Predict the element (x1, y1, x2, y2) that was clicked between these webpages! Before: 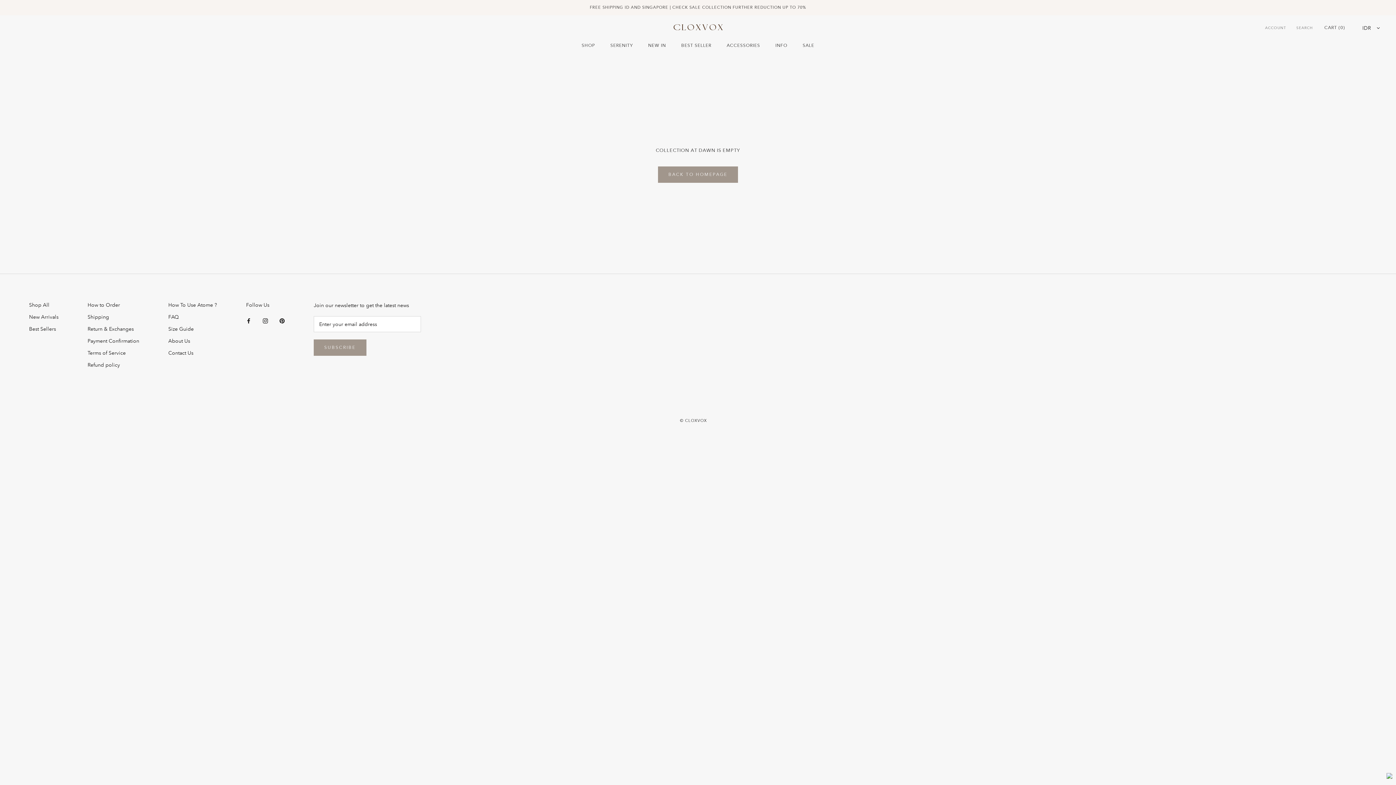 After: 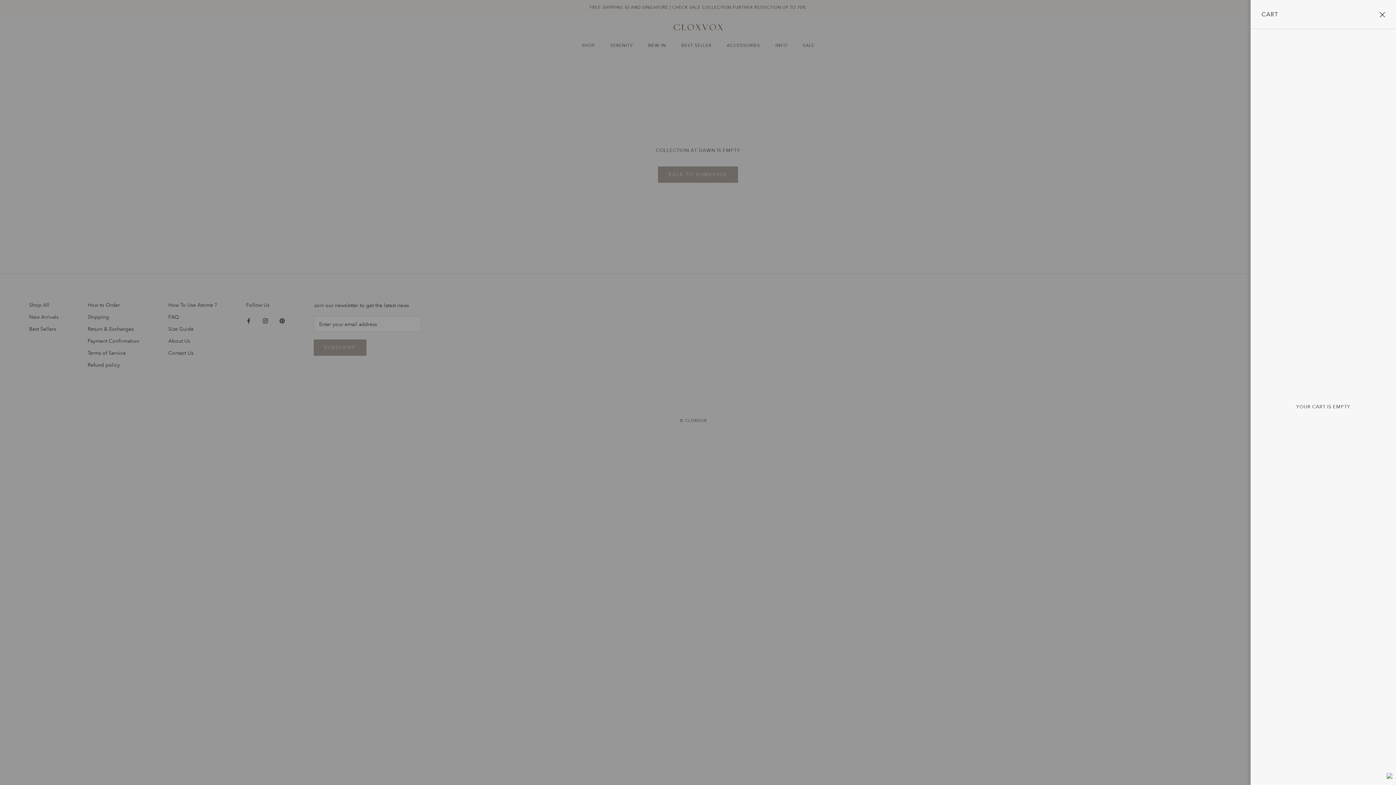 Action: bbox: (1324, 24, 1345, 30) label: Open cart